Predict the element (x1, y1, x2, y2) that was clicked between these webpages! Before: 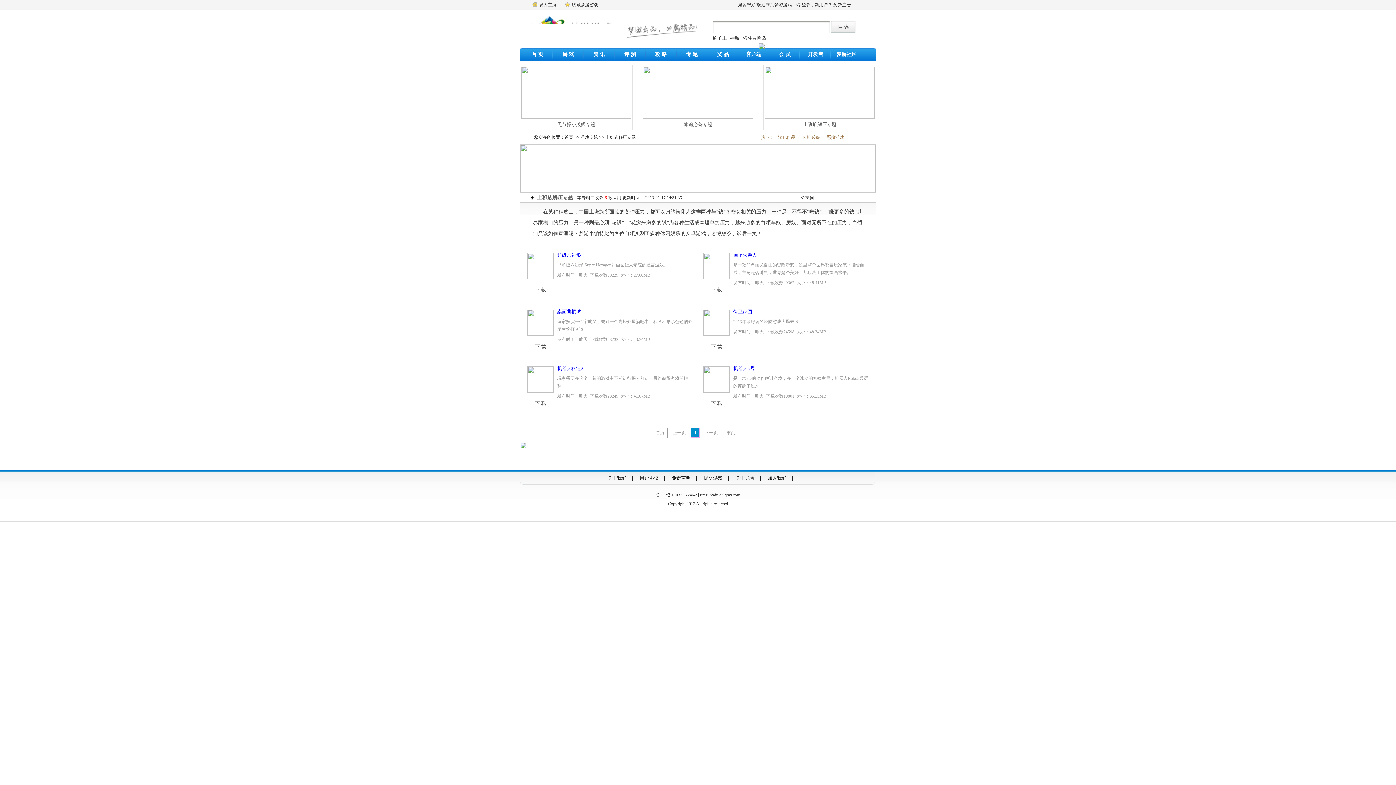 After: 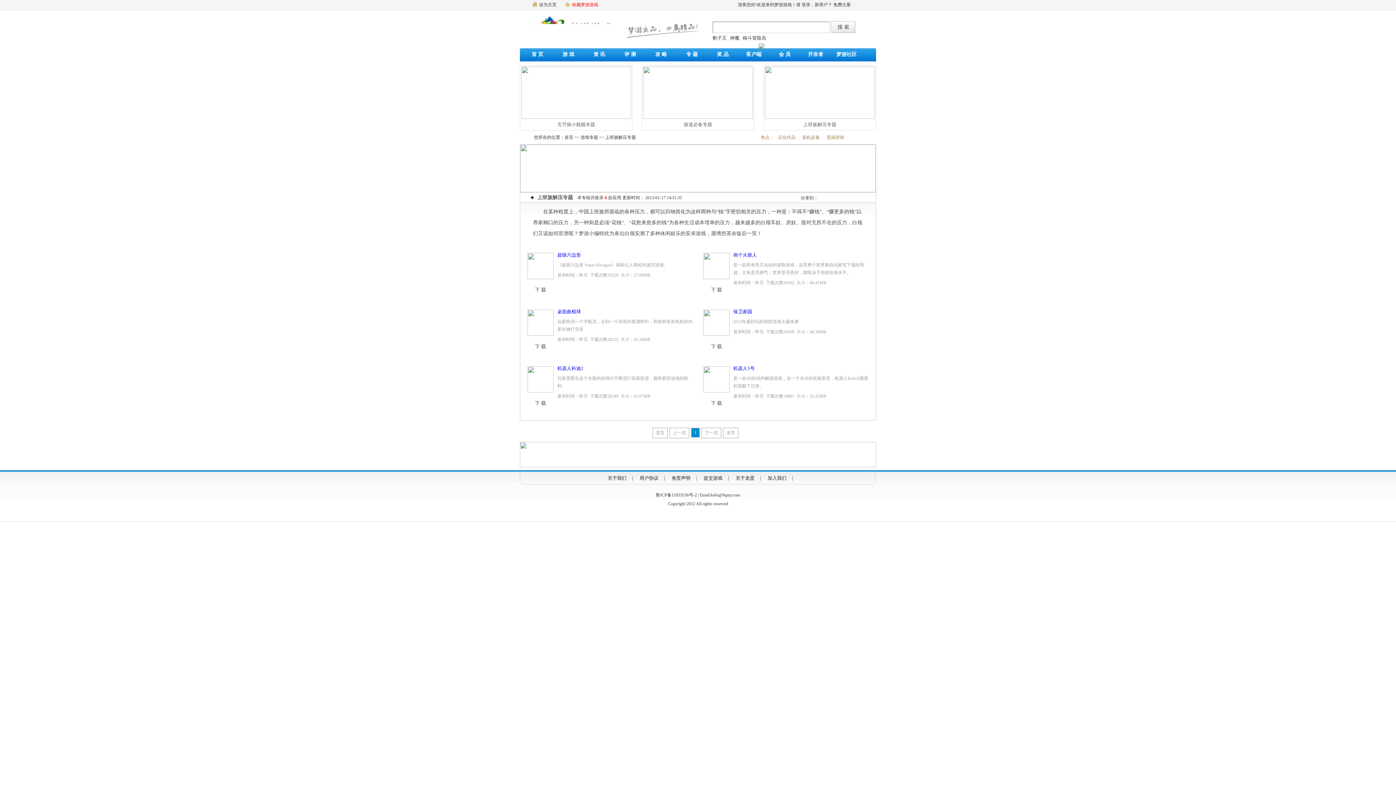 Action: bbox: (572, 2, 598, 7) label: 收藏梦游游戏